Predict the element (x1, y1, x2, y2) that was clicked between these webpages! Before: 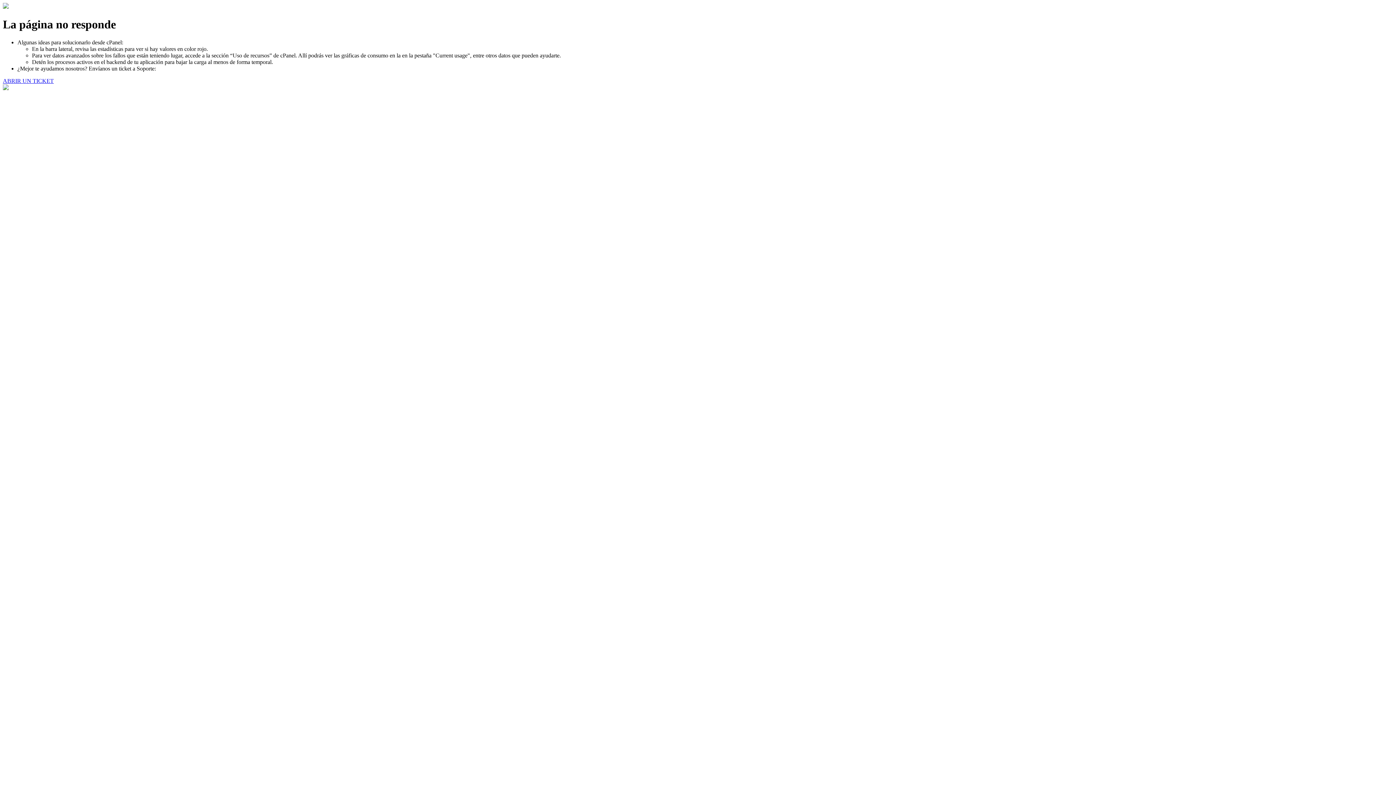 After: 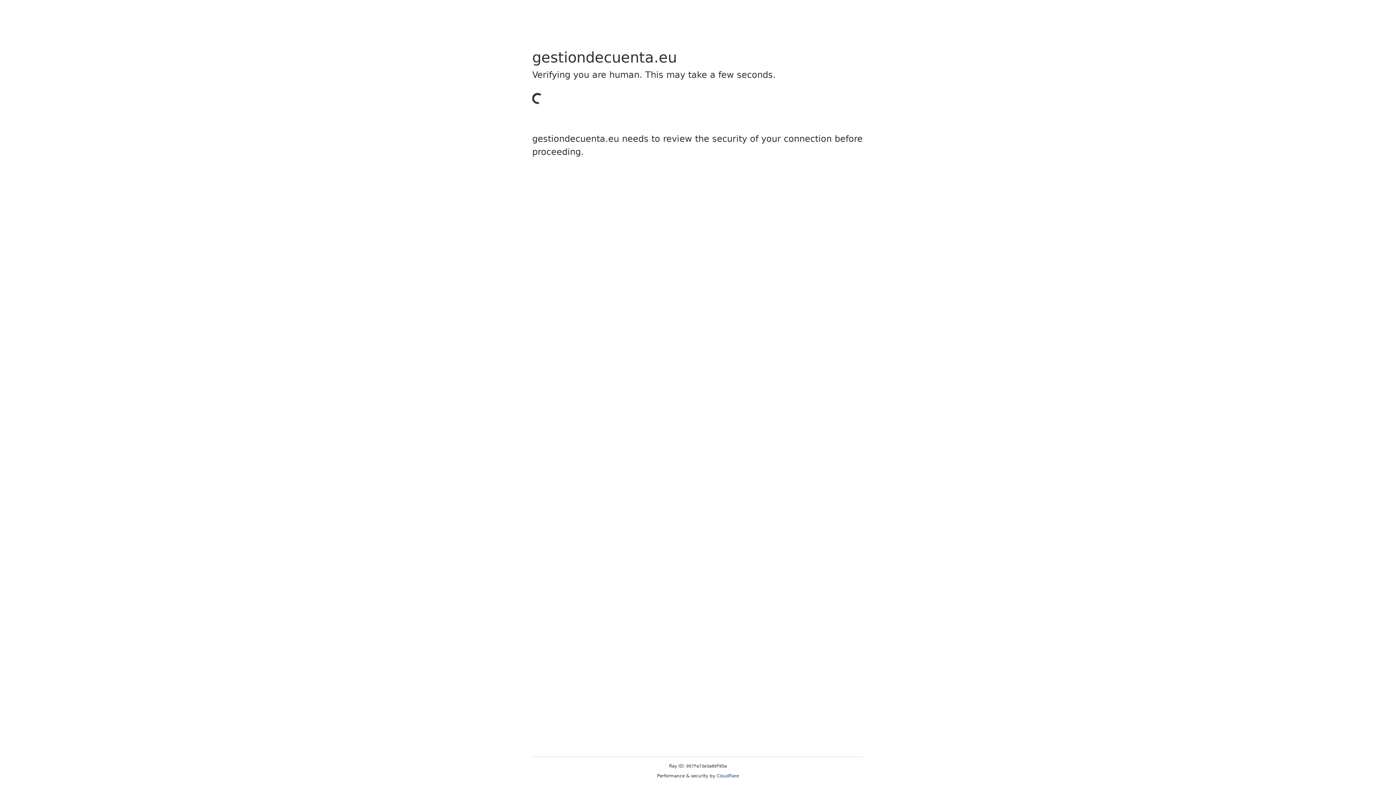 Action: bbox: (2, 77, 53, 83) label: ABRIR UN TICKET